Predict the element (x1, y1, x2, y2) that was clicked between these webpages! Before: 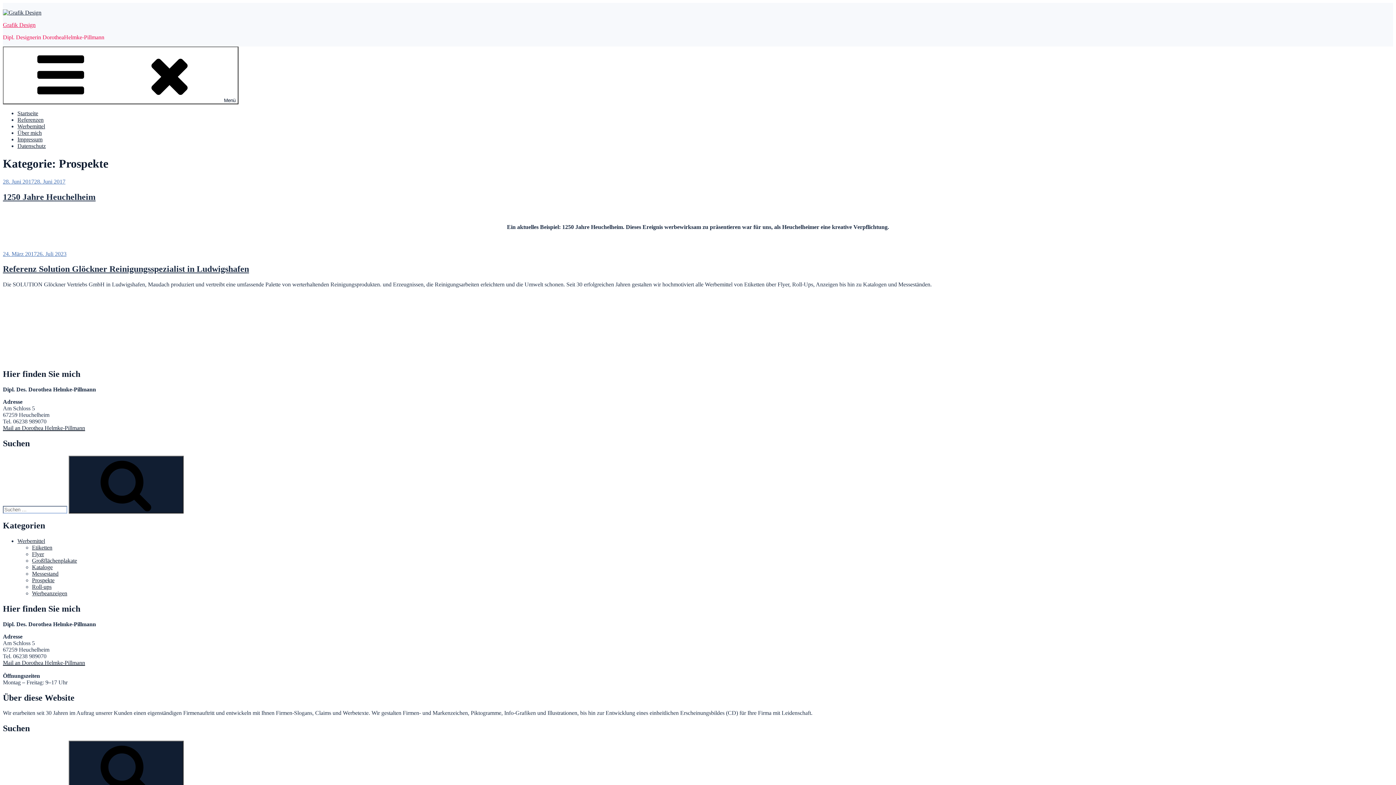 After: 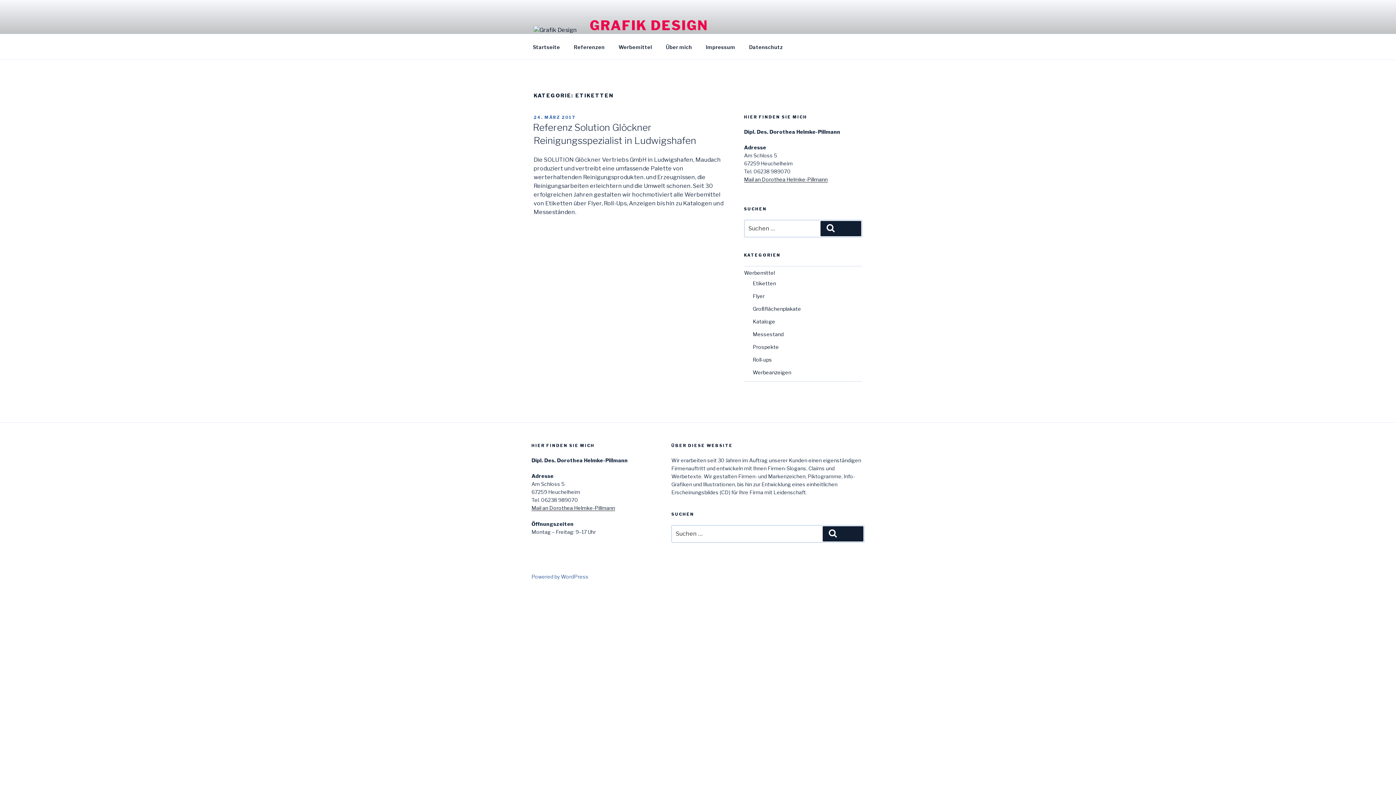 Action: label: Etiketten bbox: (32, 544, 52, 550)